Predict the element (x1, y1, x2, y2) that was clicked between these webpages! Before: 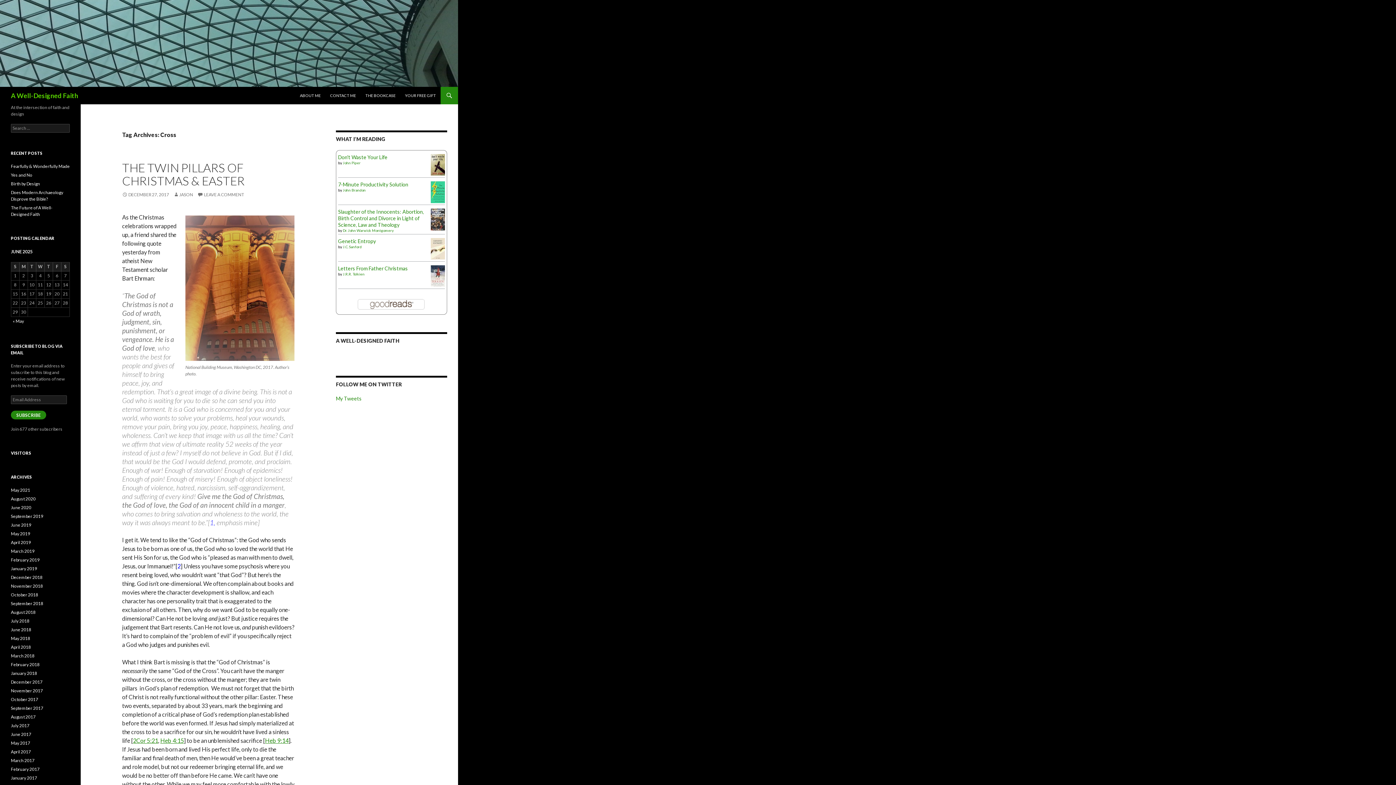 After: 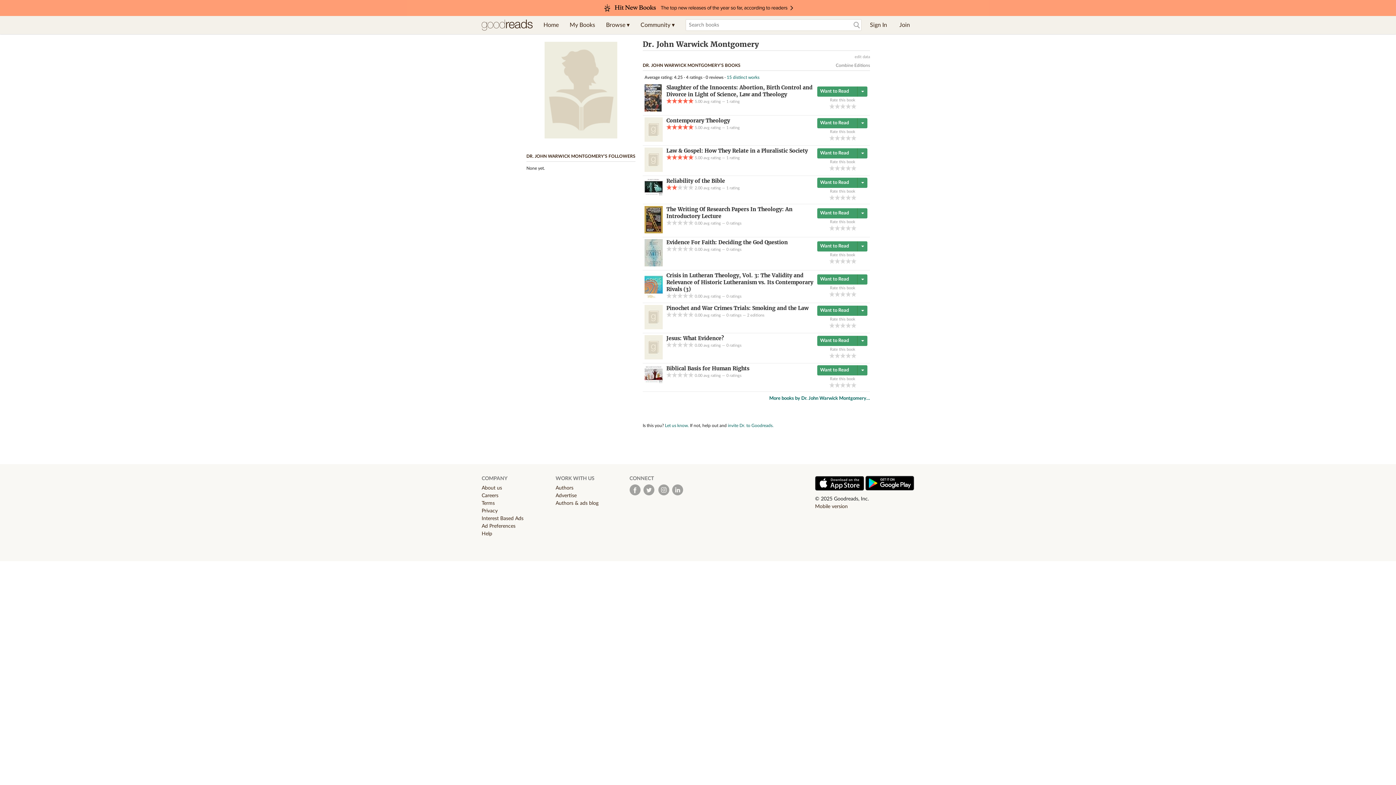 Action: bbox: (342, 228, 393, 232) label: Dr. John Warwick Montgomery